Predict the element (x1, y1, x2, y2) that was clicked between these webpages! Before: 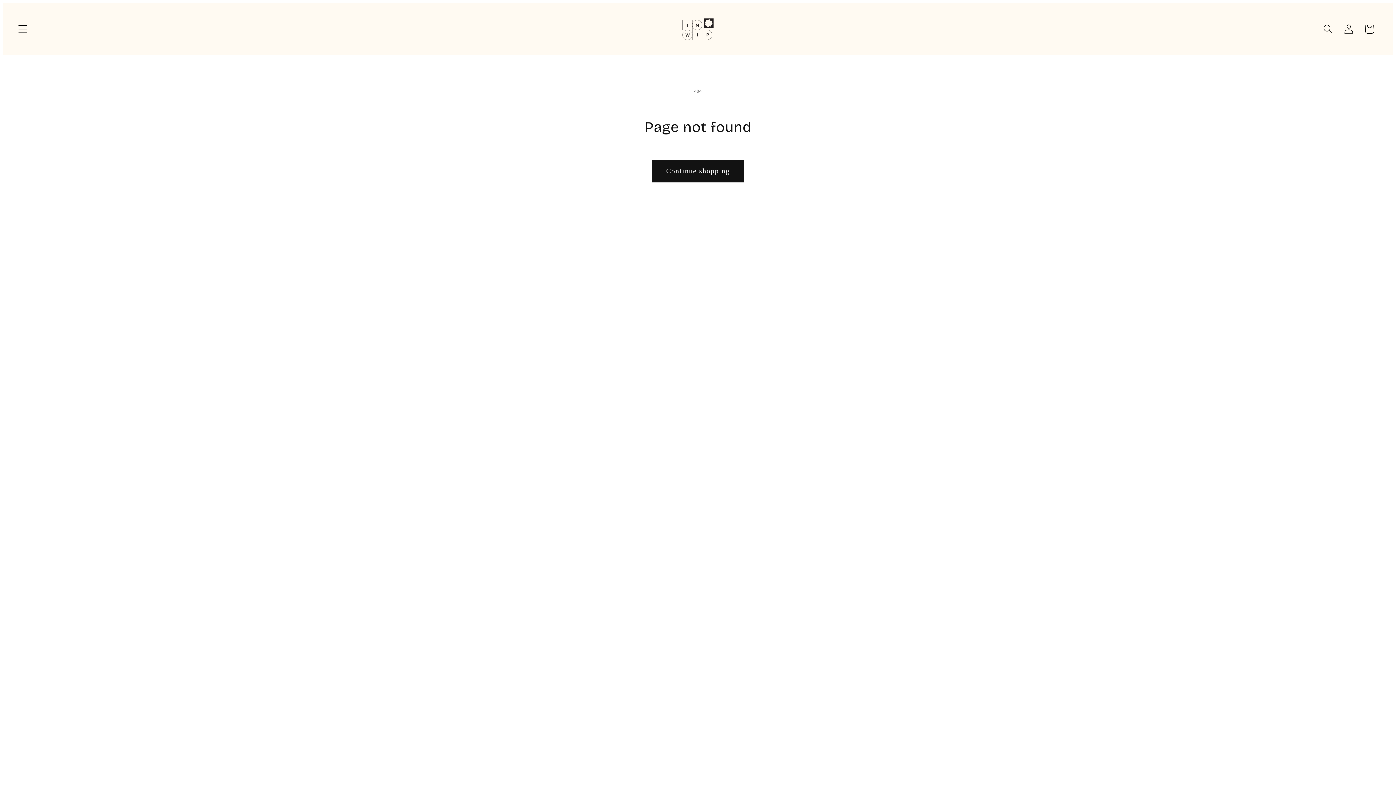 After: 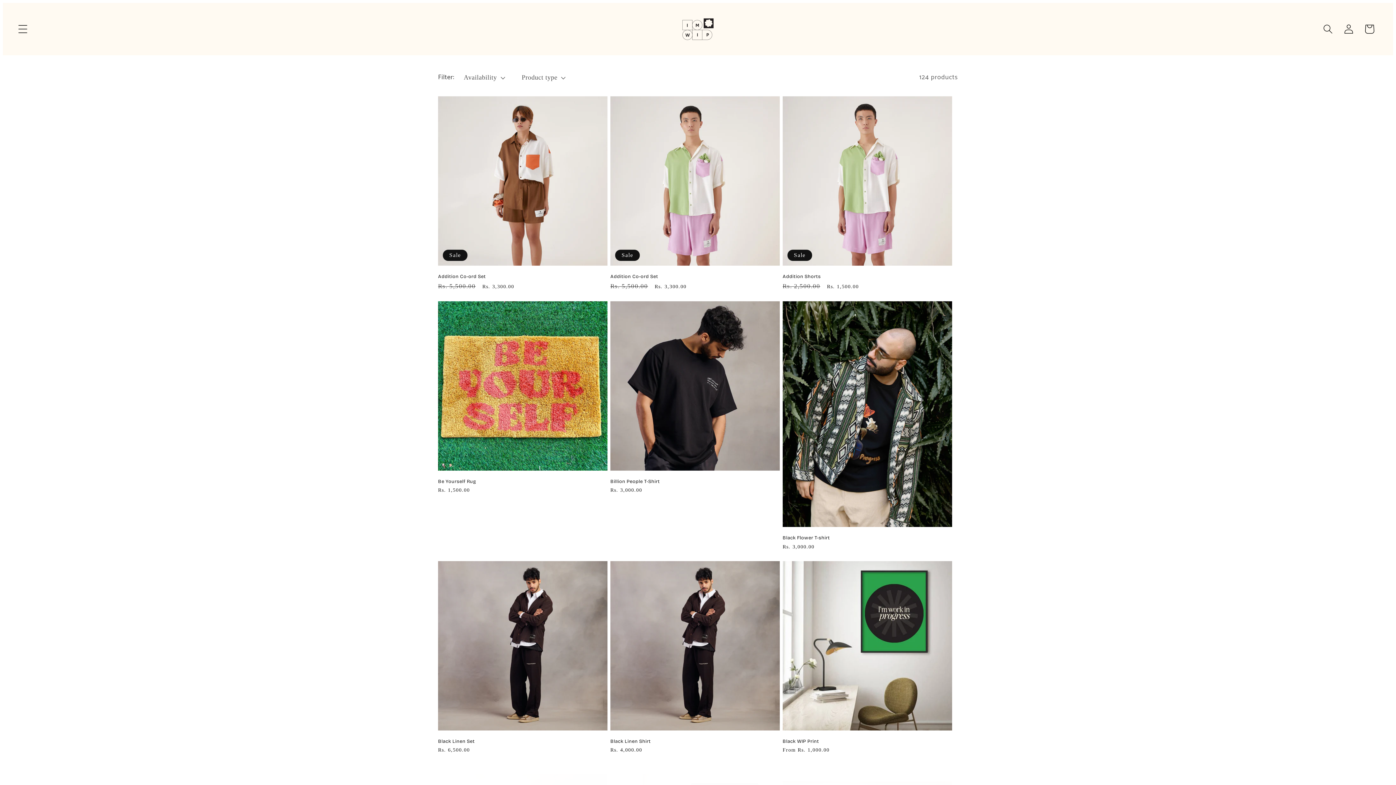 Action: label: Continue shopping bbox: (652, 160, 744, 182)